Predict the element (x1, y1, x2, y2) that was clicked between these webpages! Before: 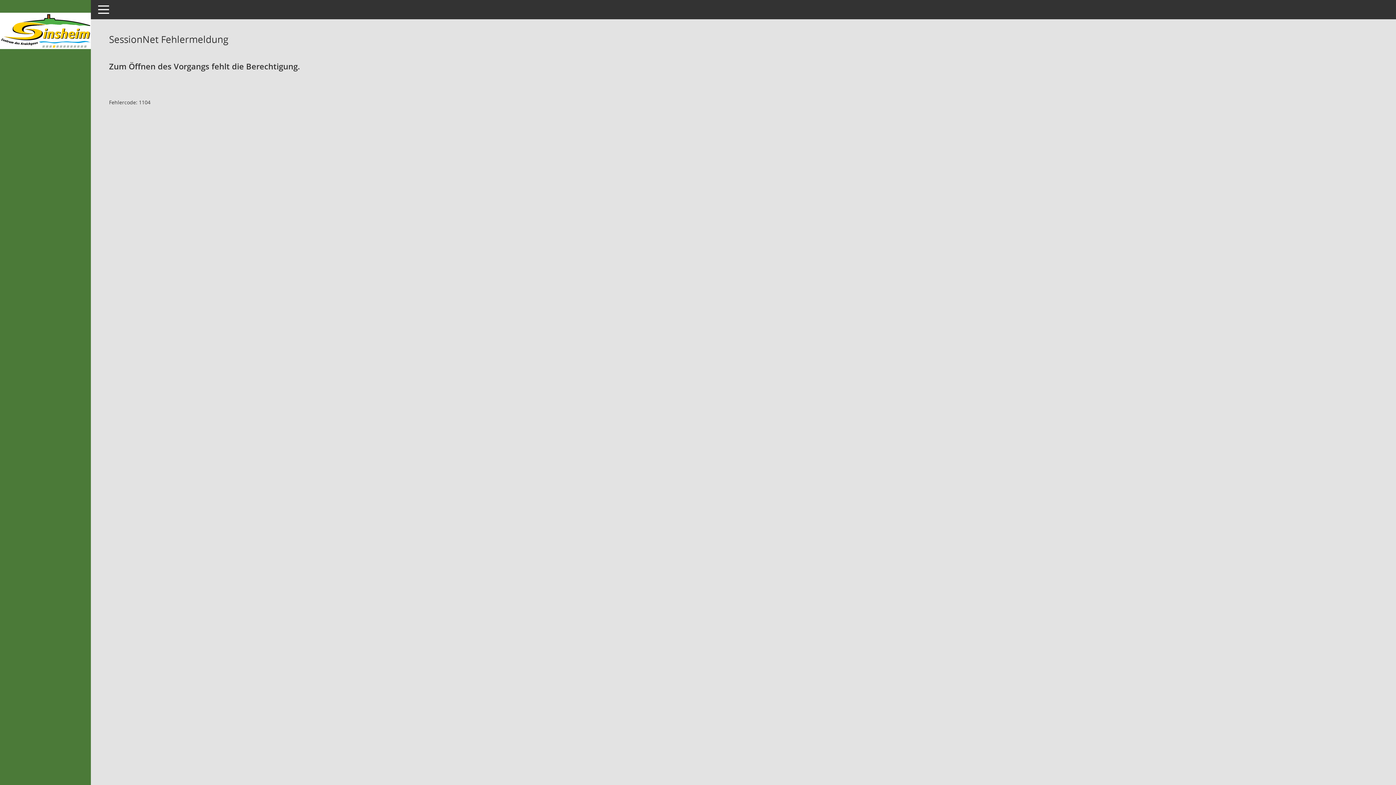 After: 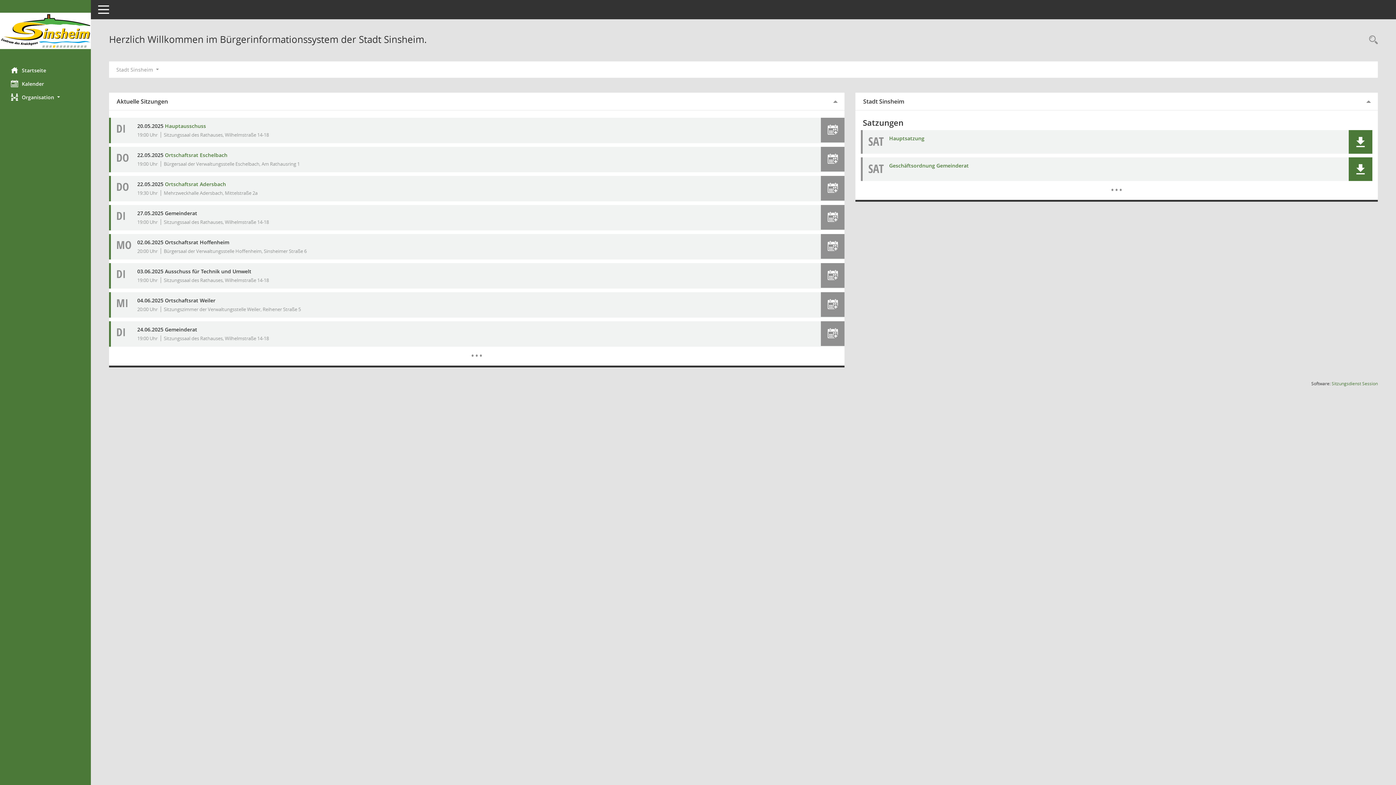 Action: label: Hier gelangen Sie zur Startseite dieser Webanwendung. bbox: (0, 12, 90, 49)